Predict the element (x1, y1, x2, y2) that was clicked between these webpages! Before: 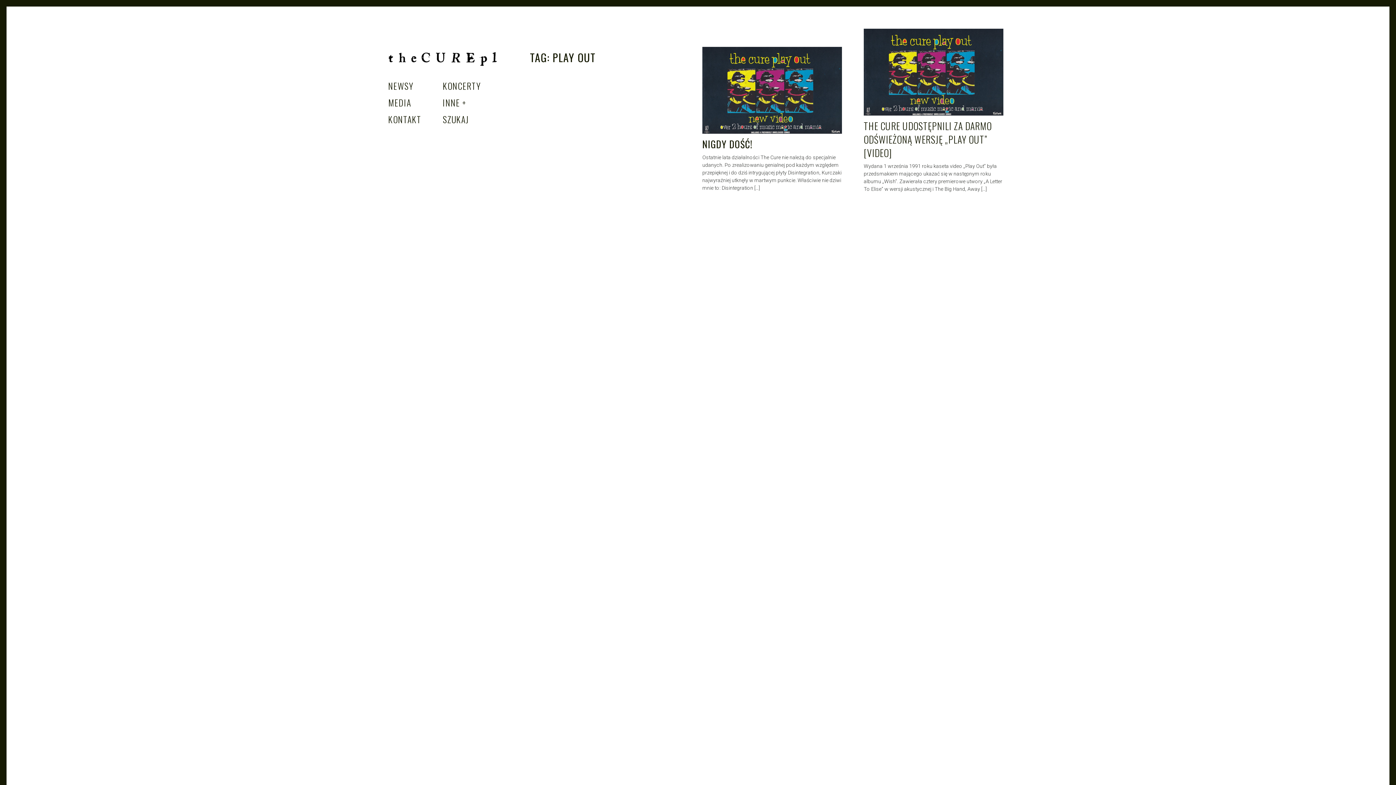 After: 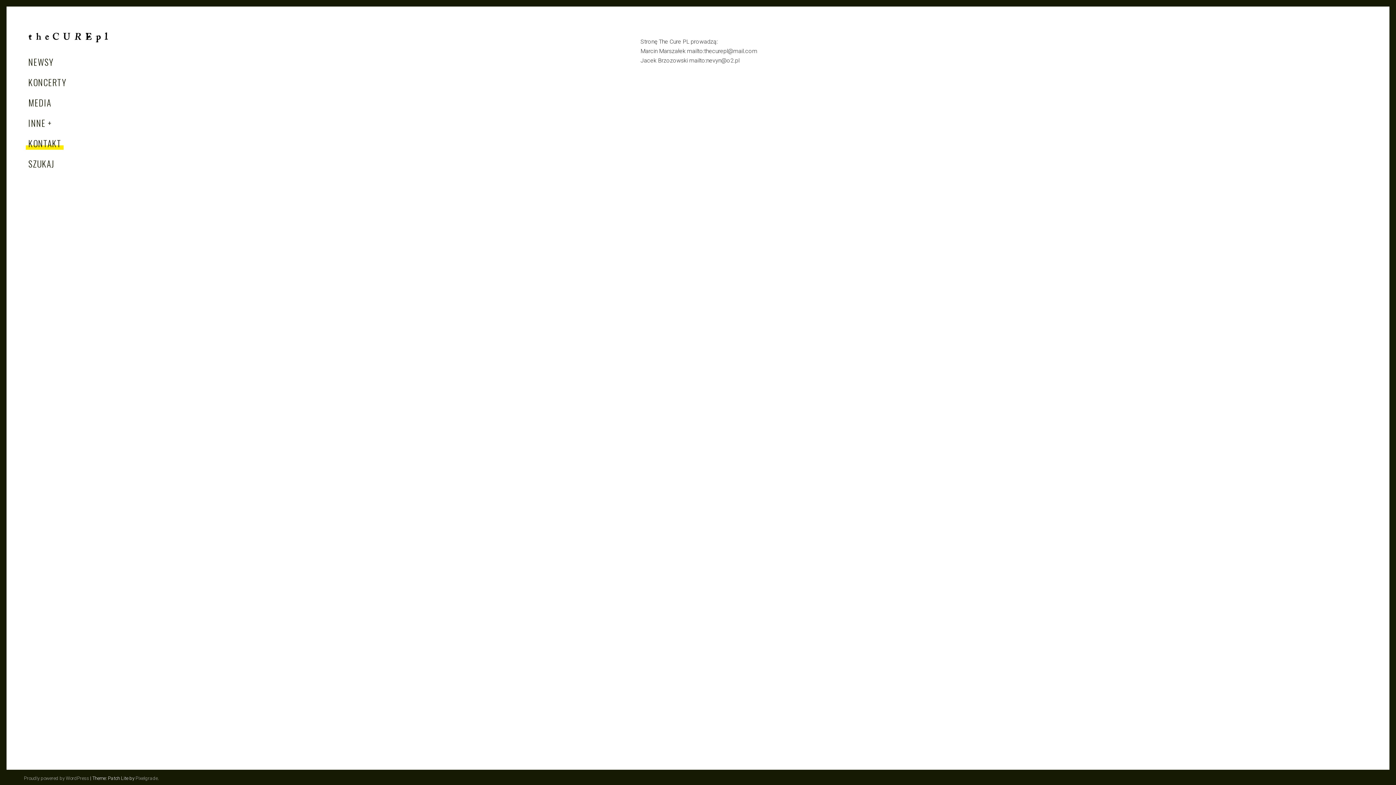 Action: bbox: (385, 112, 423, 125) label: KONTAKT